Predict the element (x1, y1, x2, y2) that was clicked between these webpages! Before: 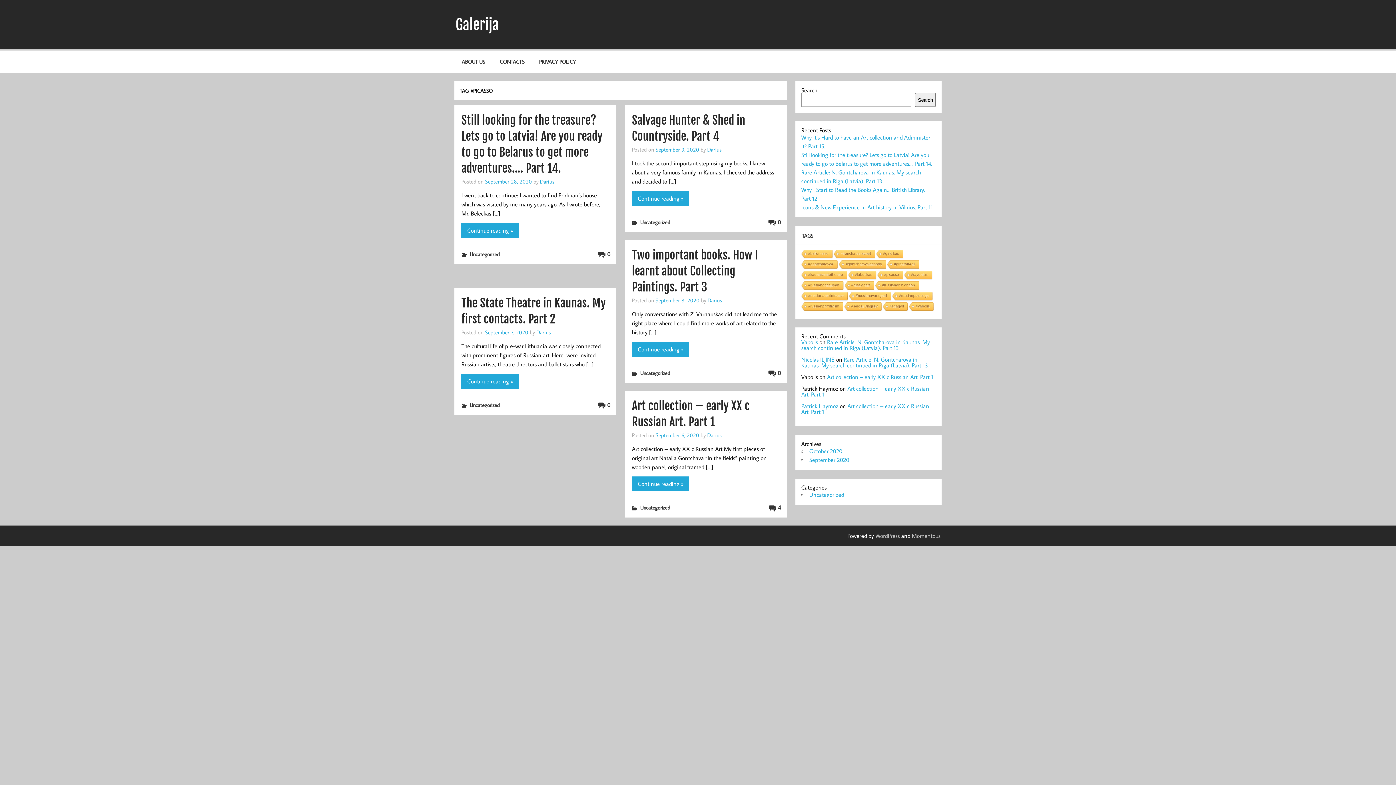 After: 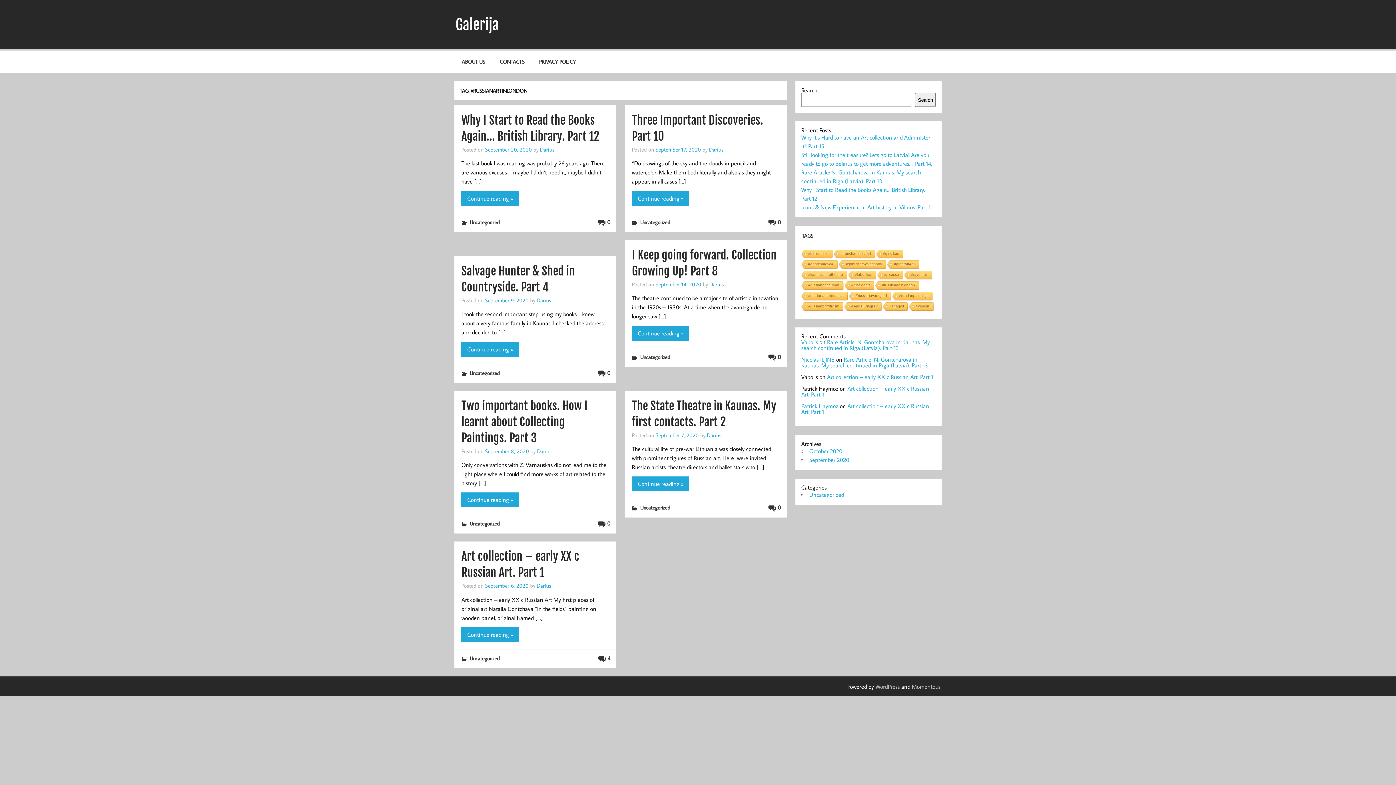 Action: label: #russianartinlondon bbox: (874, 281, 918, 290)